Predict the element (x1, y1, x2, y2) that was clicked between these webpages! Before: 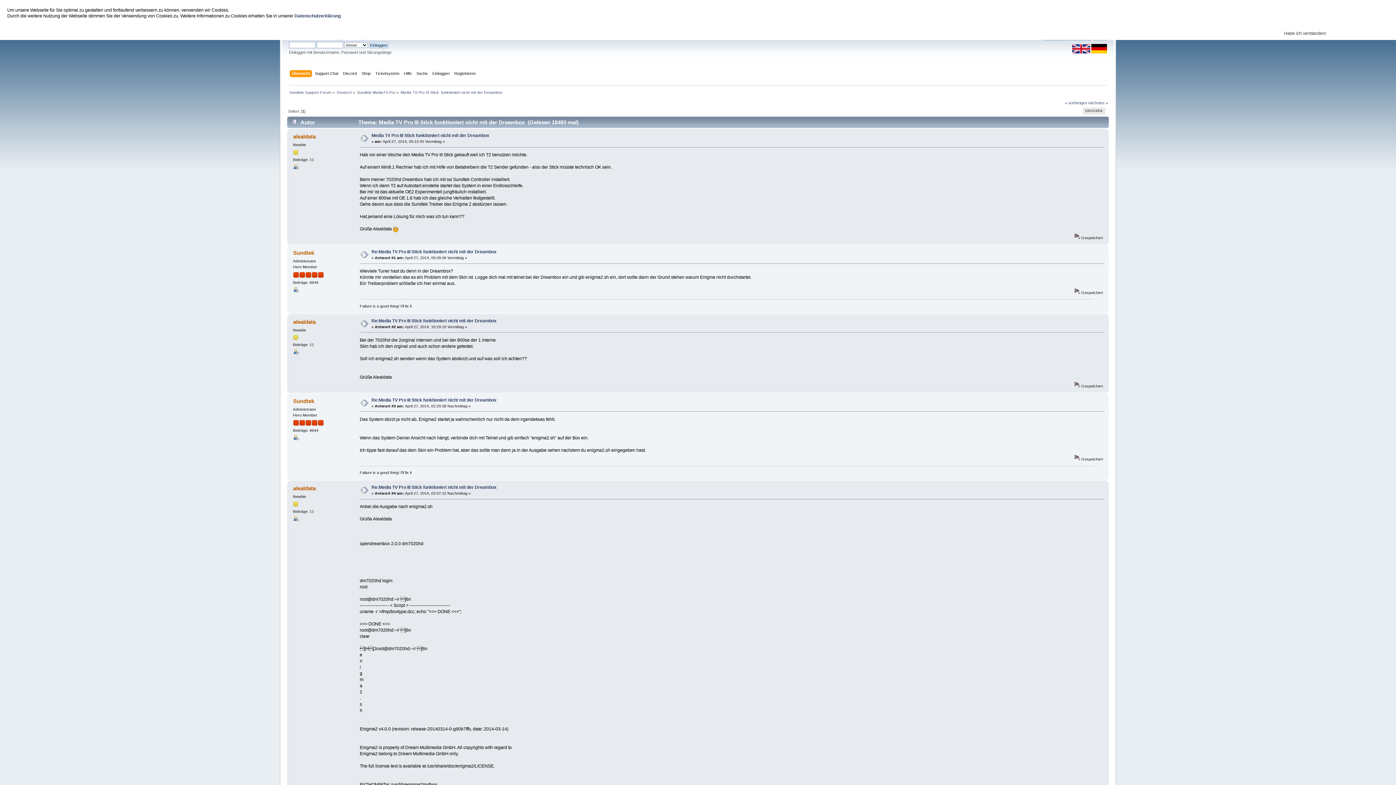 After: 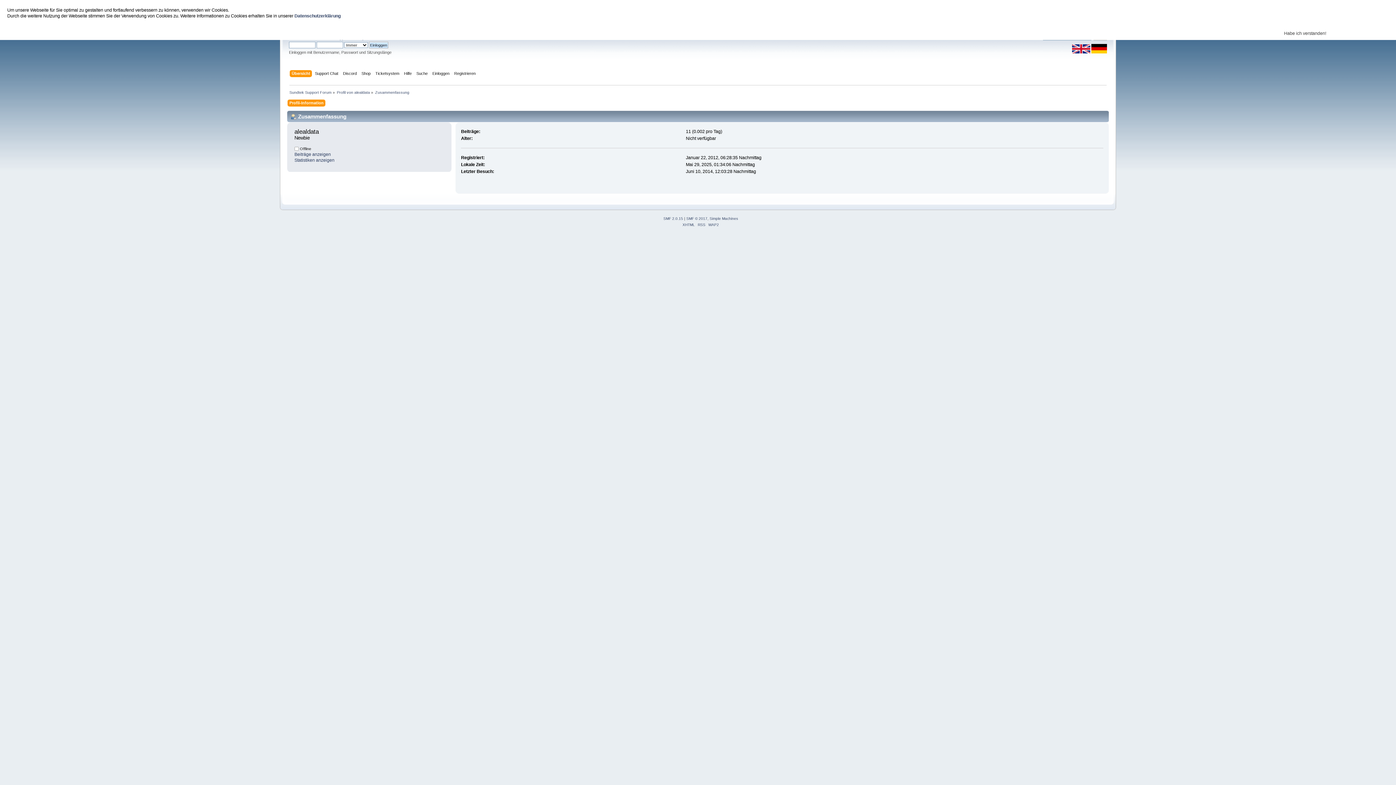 Action: bbox: (293, 351, 298, 355)